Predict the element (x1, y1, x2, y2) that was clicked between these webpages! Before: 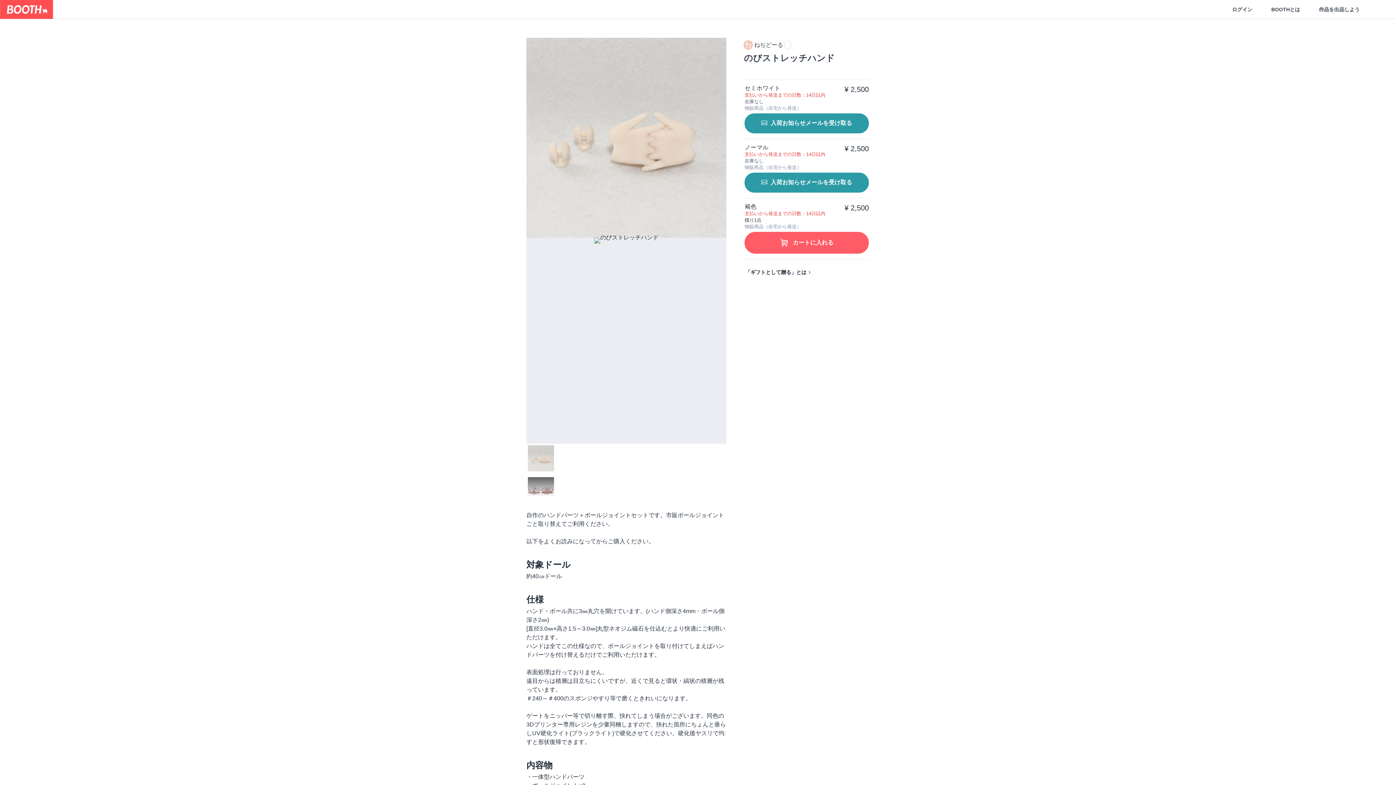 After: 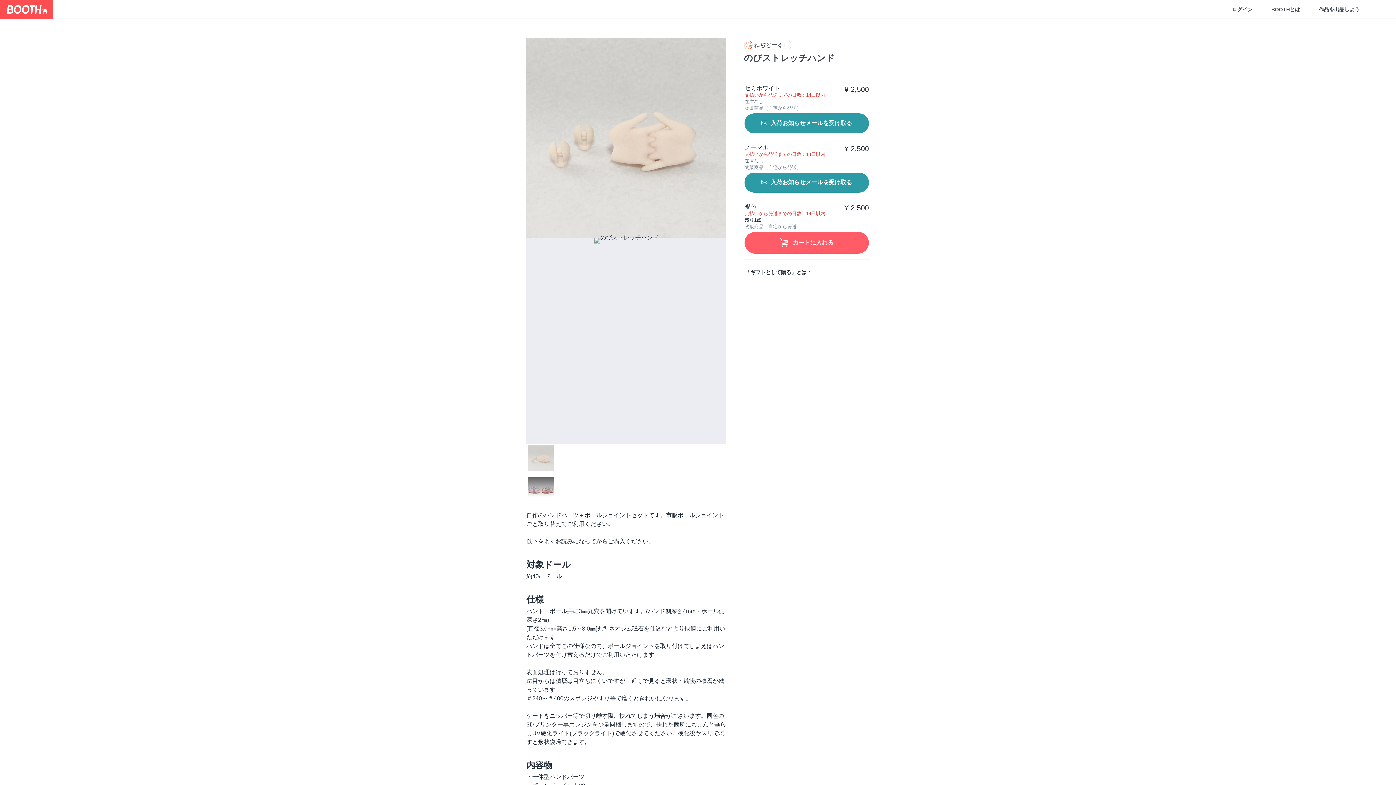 Action: bbox: (526, 443, 726, 475)